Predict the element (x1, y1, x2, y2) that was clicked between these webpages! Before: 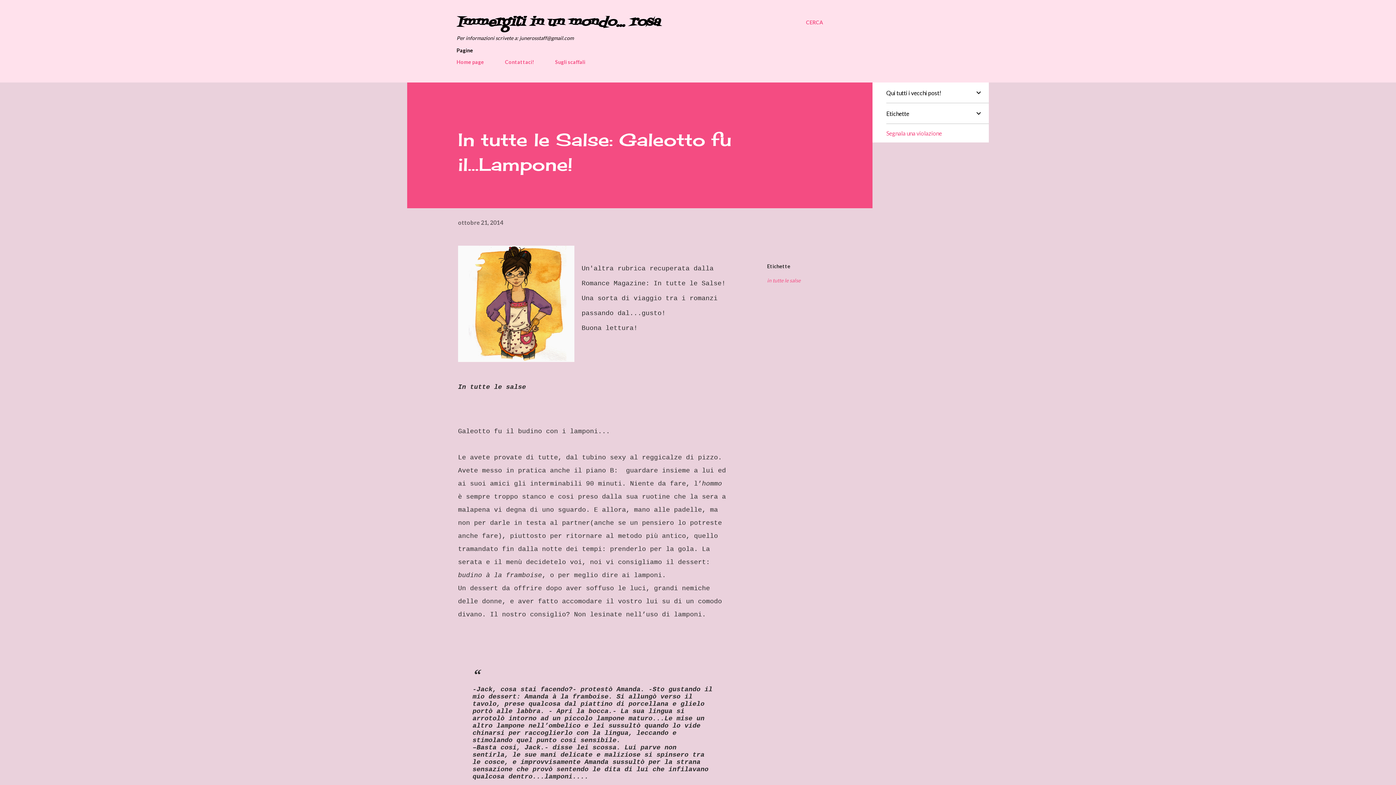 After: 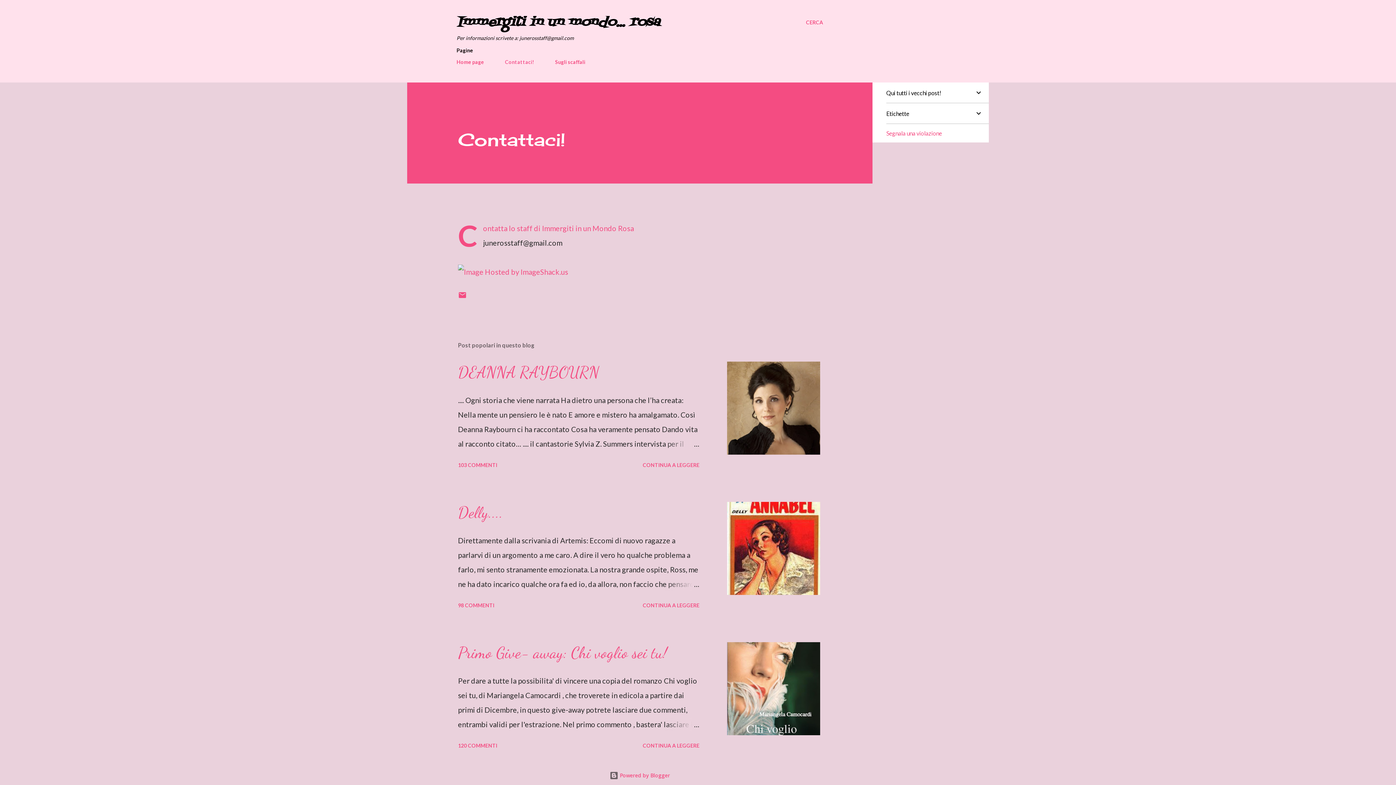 Action: bbox: (500, 54, 538, 69) label: Contattaci!